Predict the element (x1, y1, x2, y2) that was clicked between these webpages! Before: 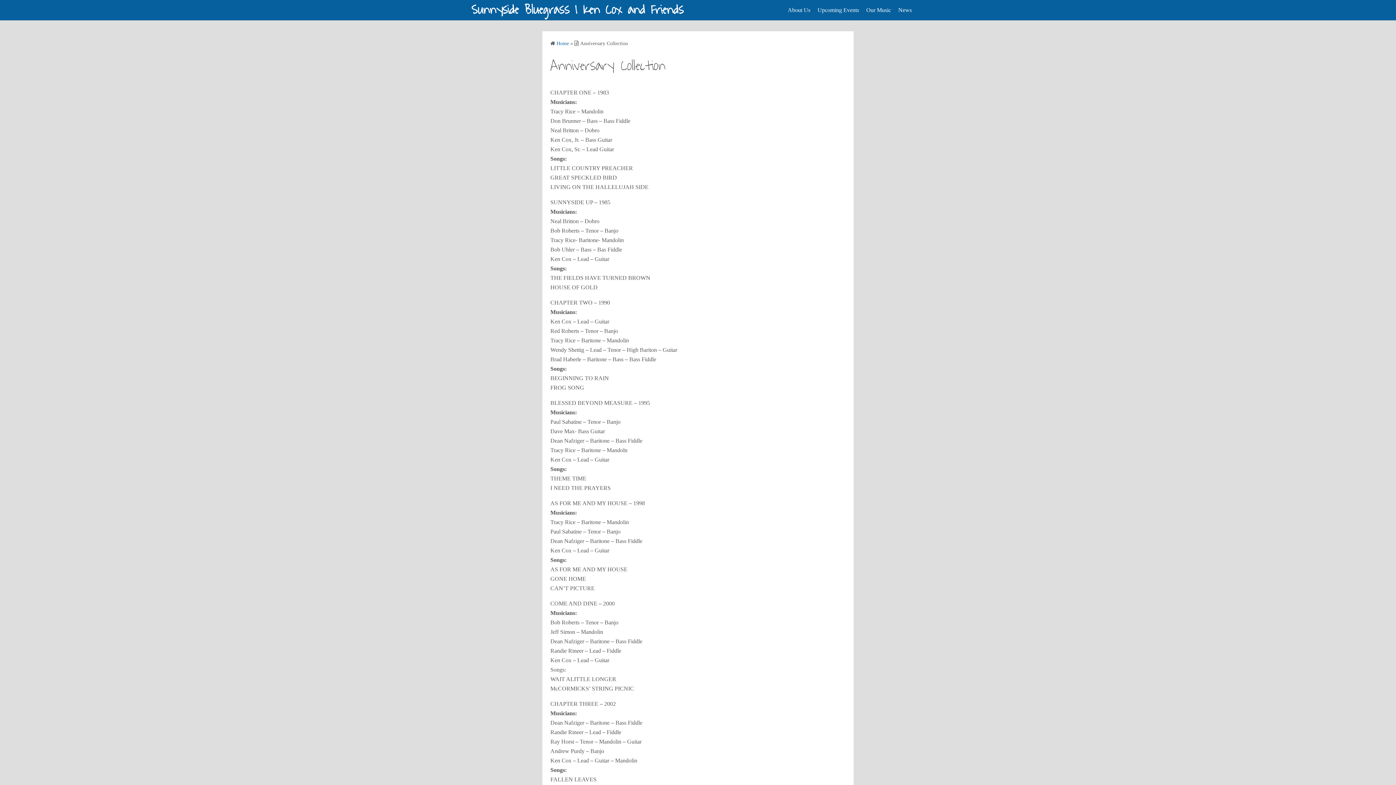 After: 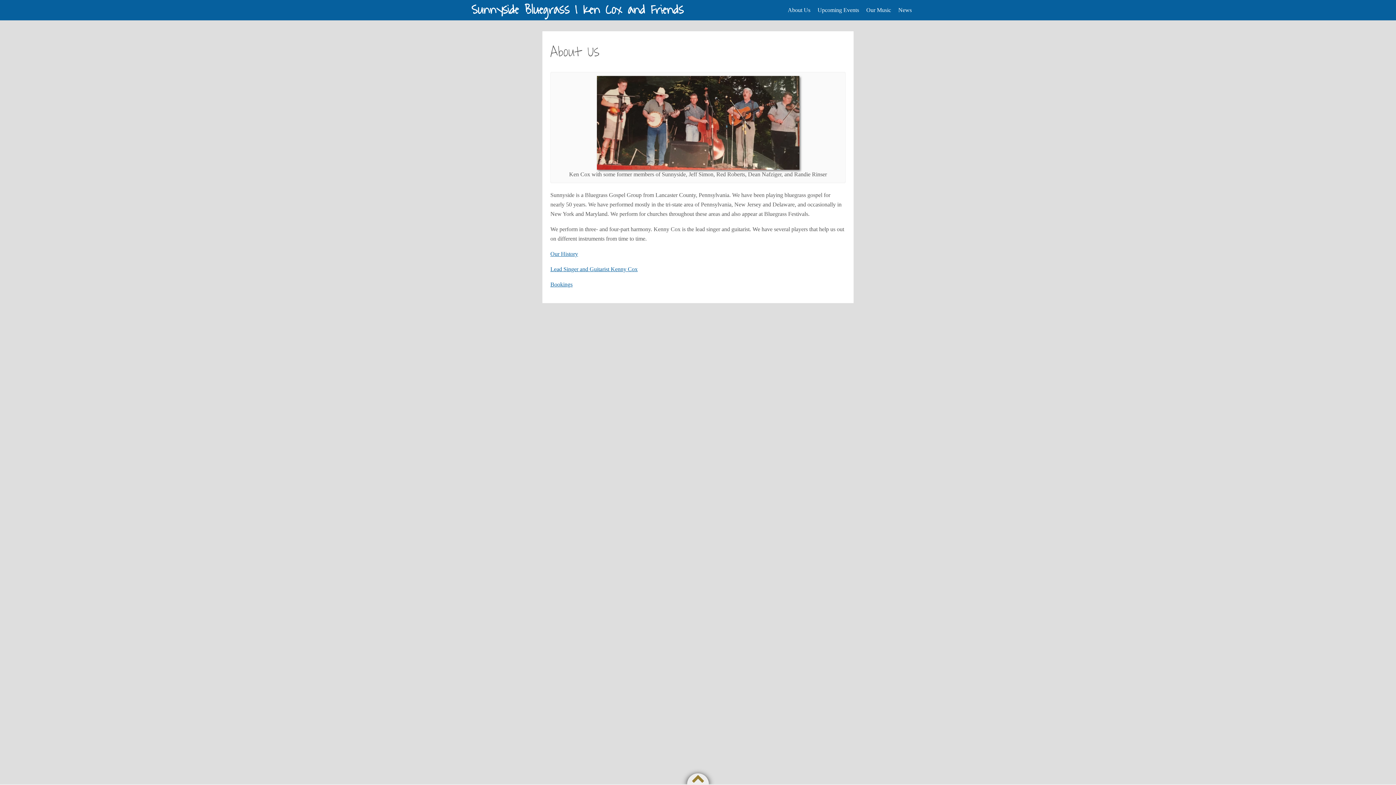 Action: label: About Us bbox: (788, 1, 810, 18)